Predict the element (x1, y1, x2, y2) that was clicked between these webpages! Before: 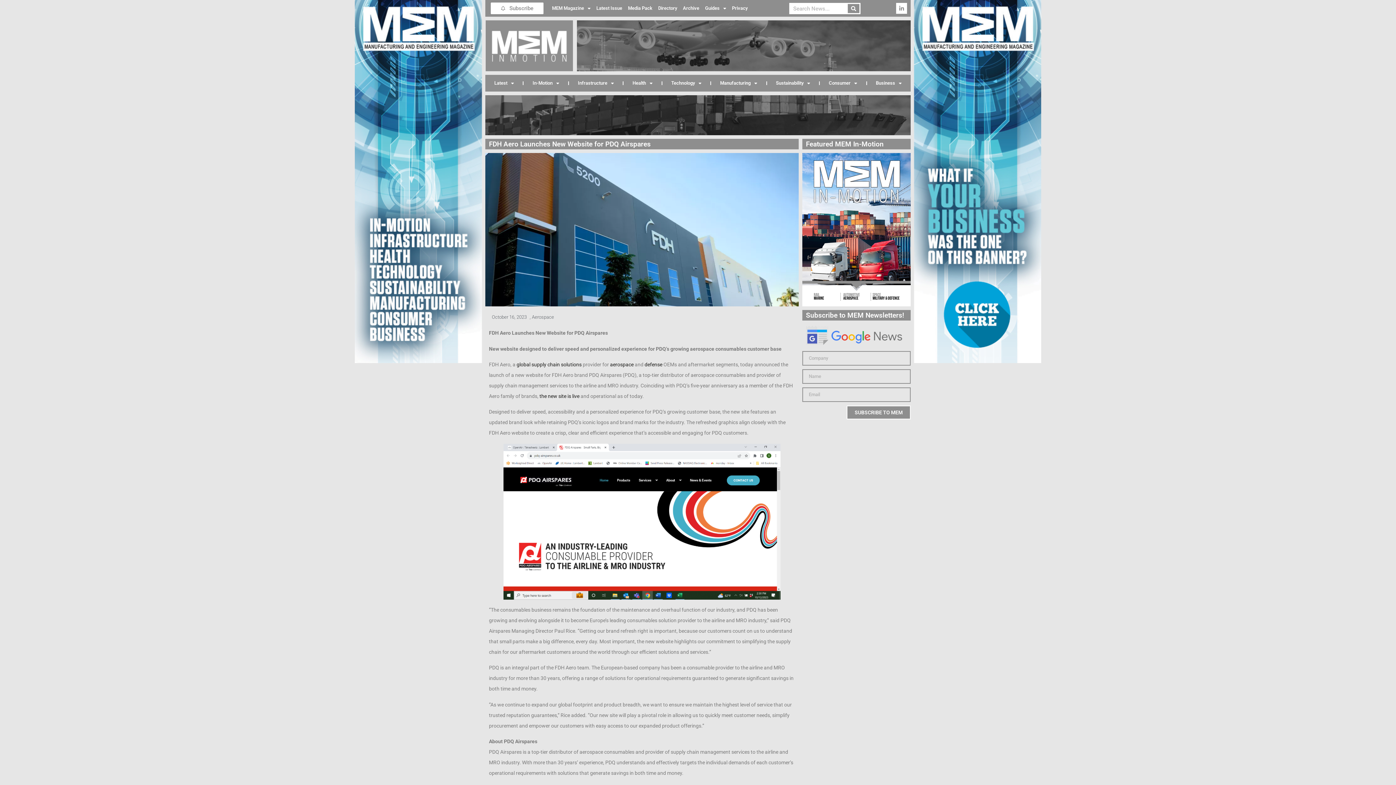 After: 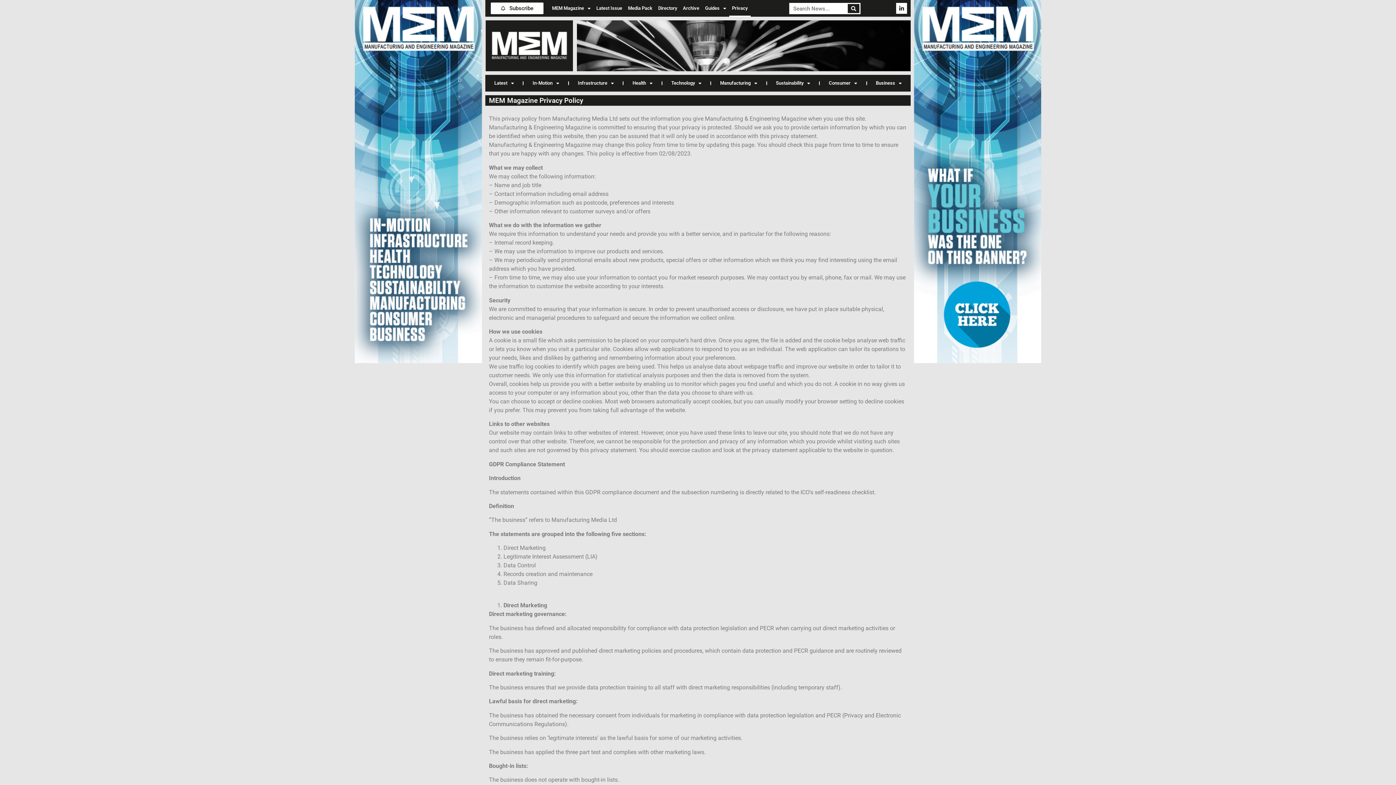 Action: label: Privacy bbox: (729, 0, 750, 16)